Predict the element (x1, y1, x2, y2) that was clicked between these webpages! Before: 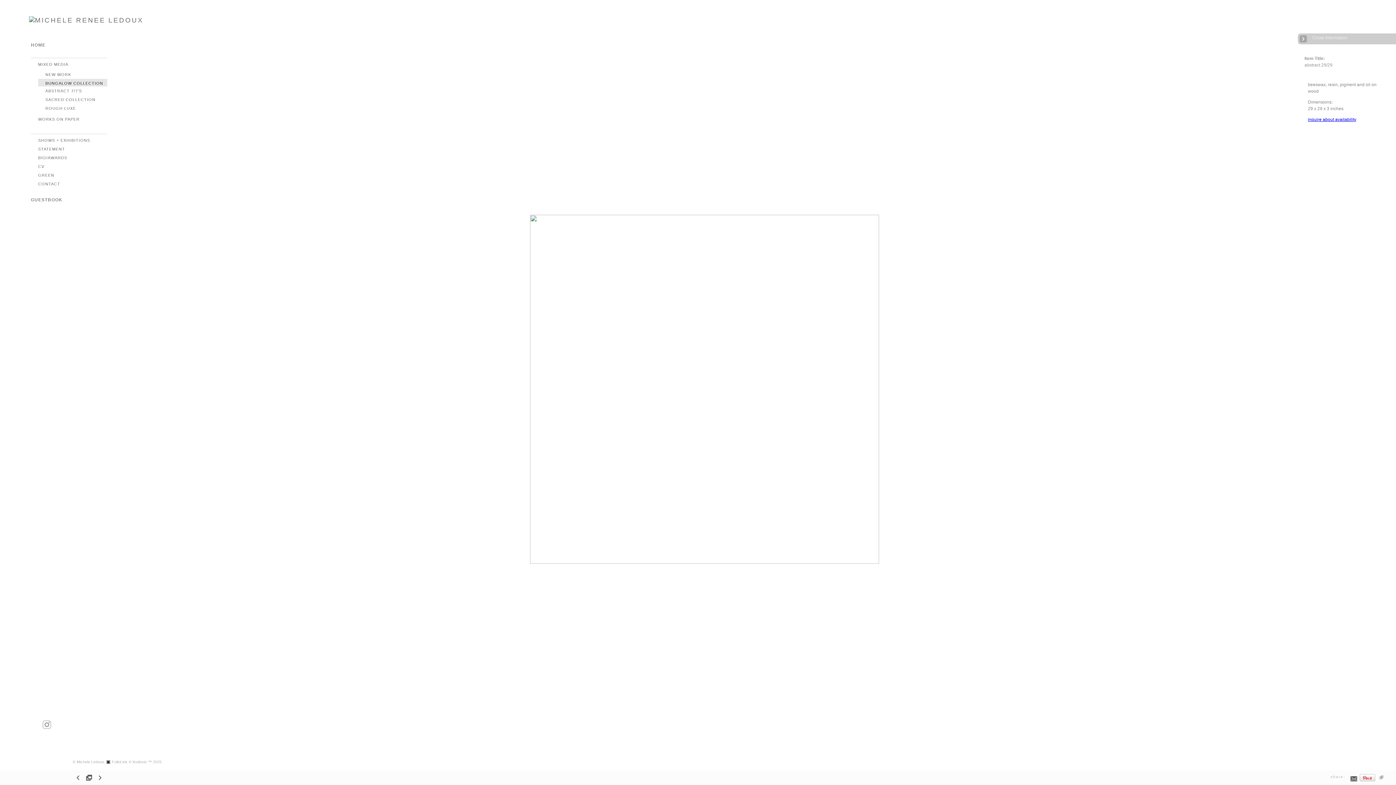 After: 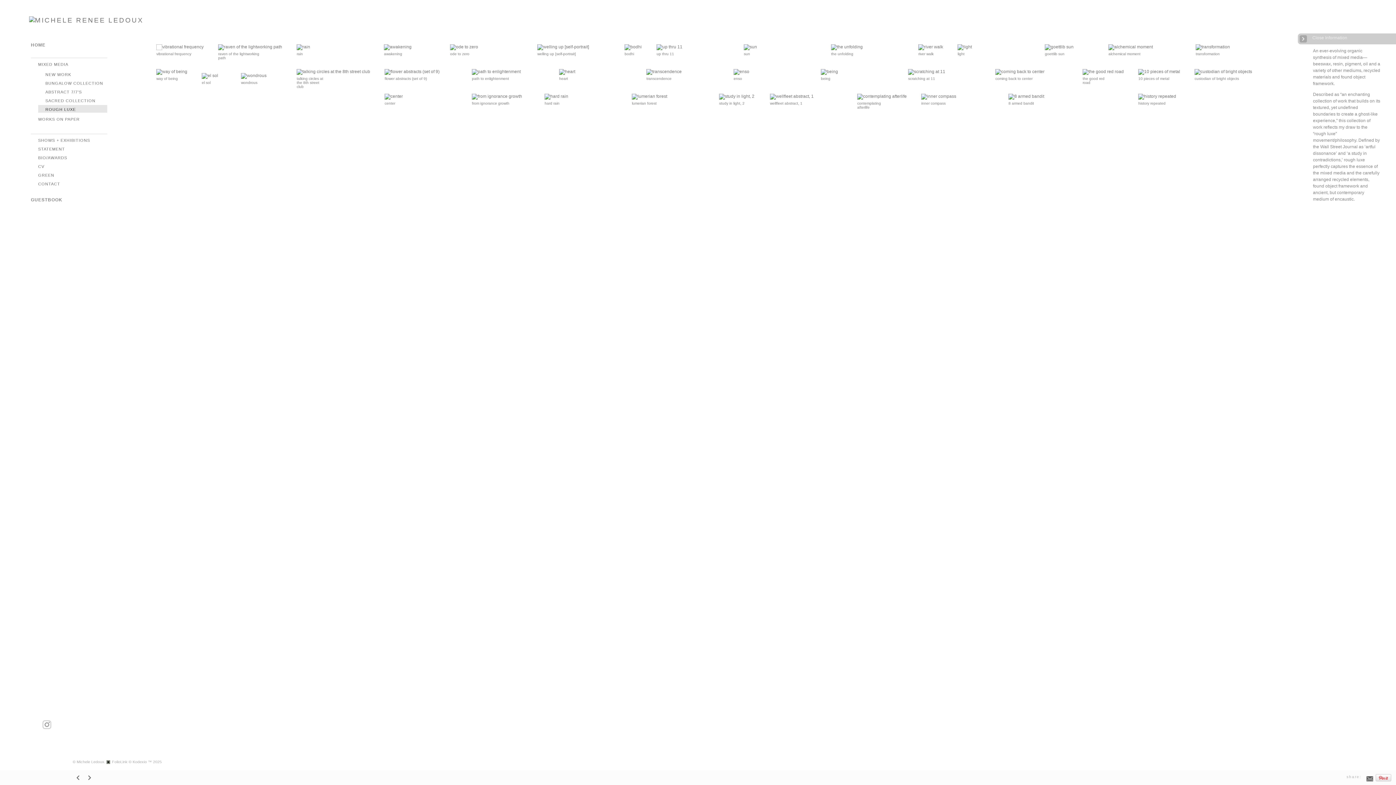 Action: bbox: (45, 106, 76, 110) label: ROUGH LUXE